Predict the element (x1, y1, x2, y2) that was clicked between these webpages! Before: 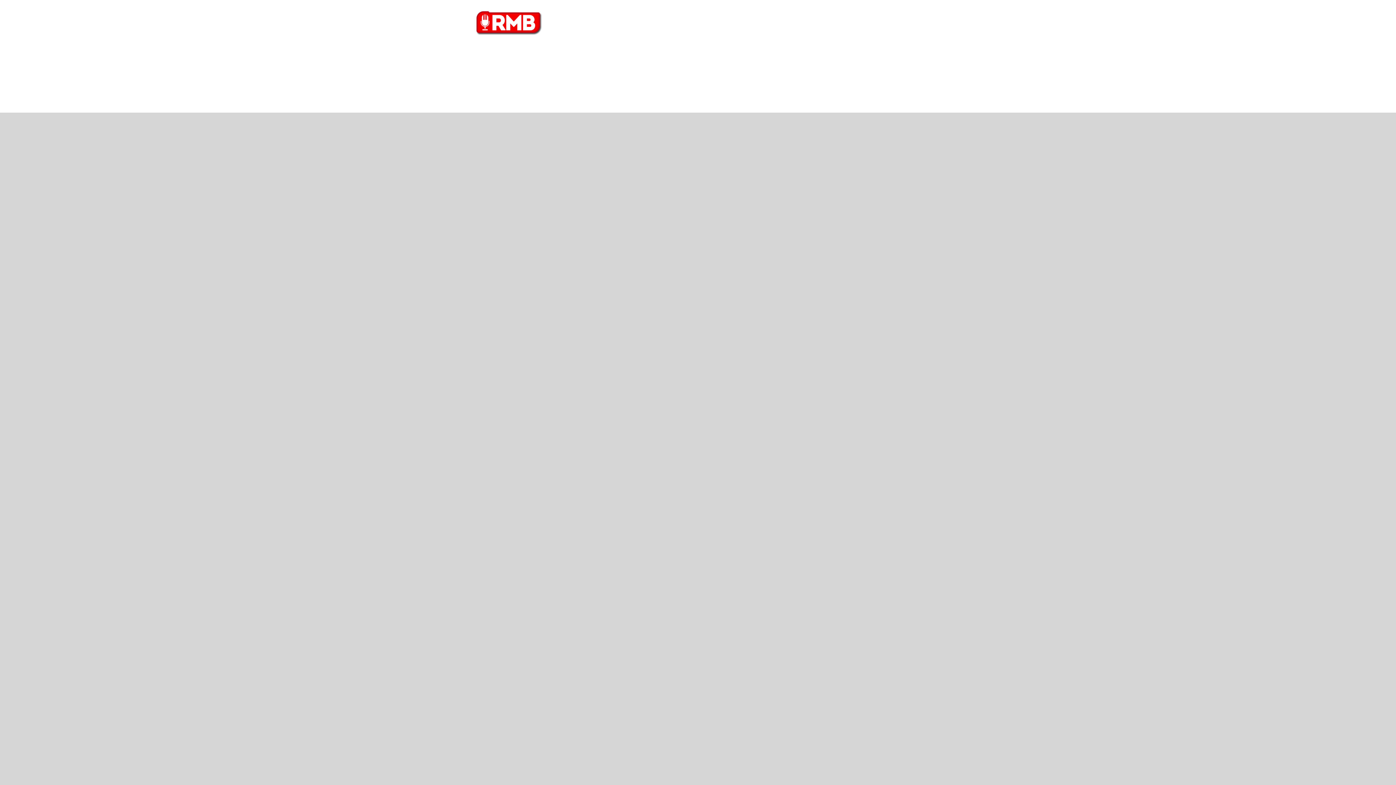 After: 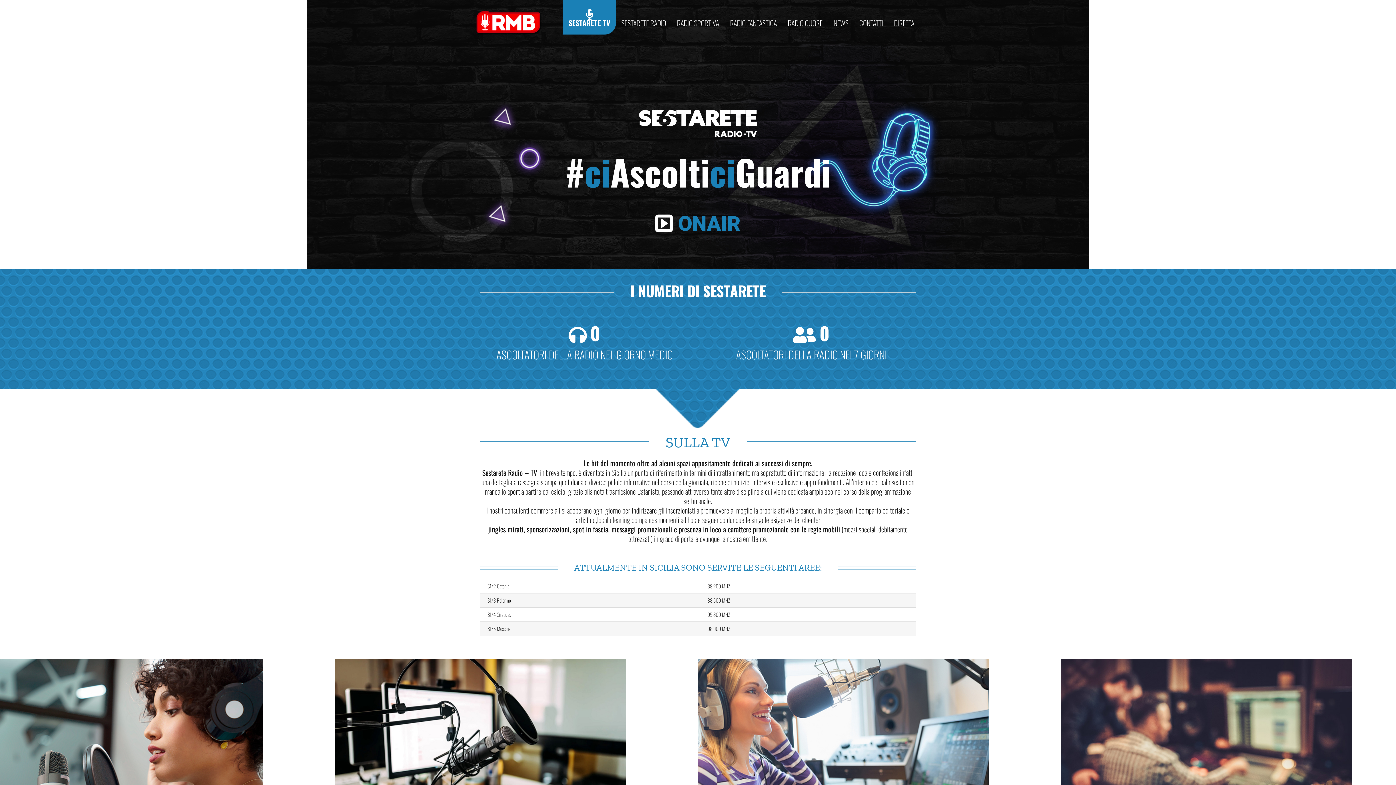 Action: bbox: (569, 0, 616, 34) label: SESTARETE TV